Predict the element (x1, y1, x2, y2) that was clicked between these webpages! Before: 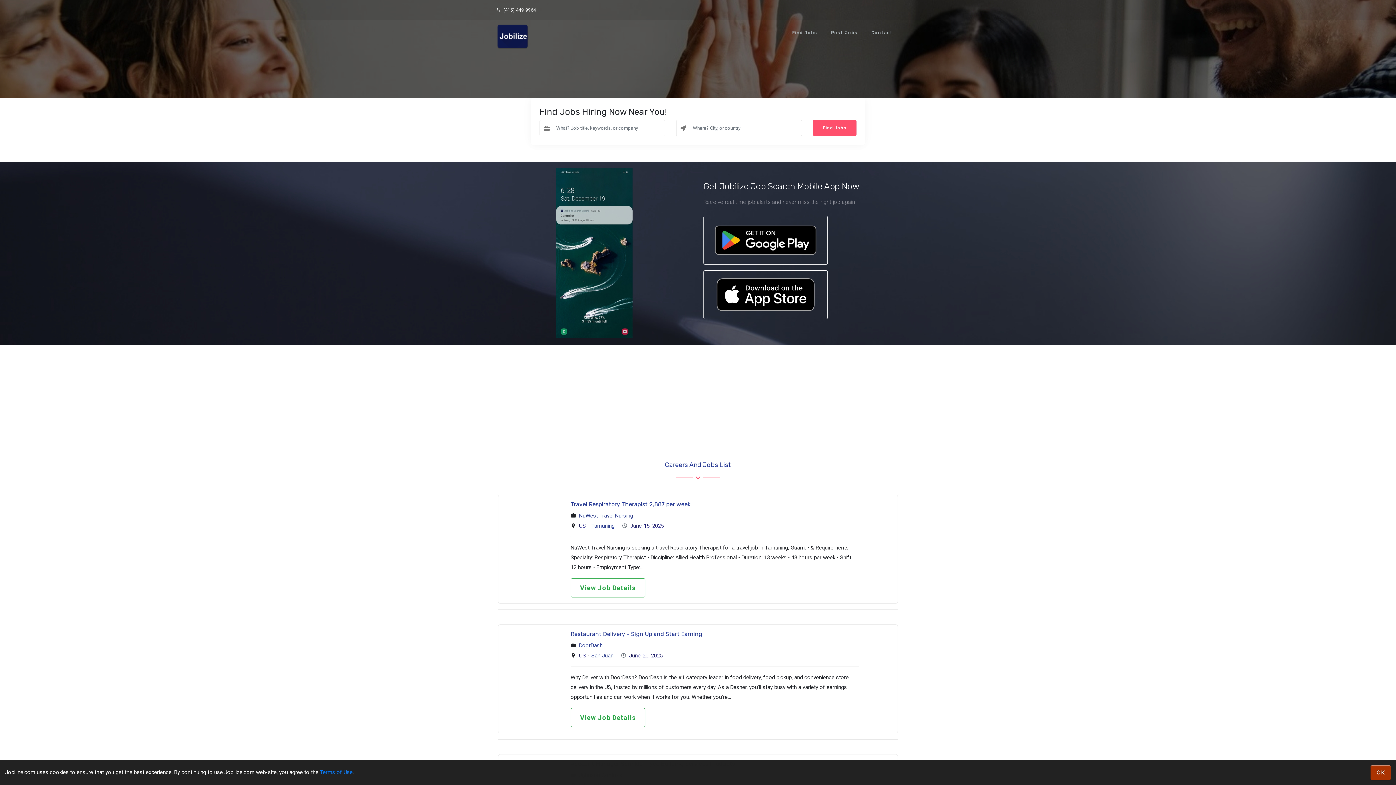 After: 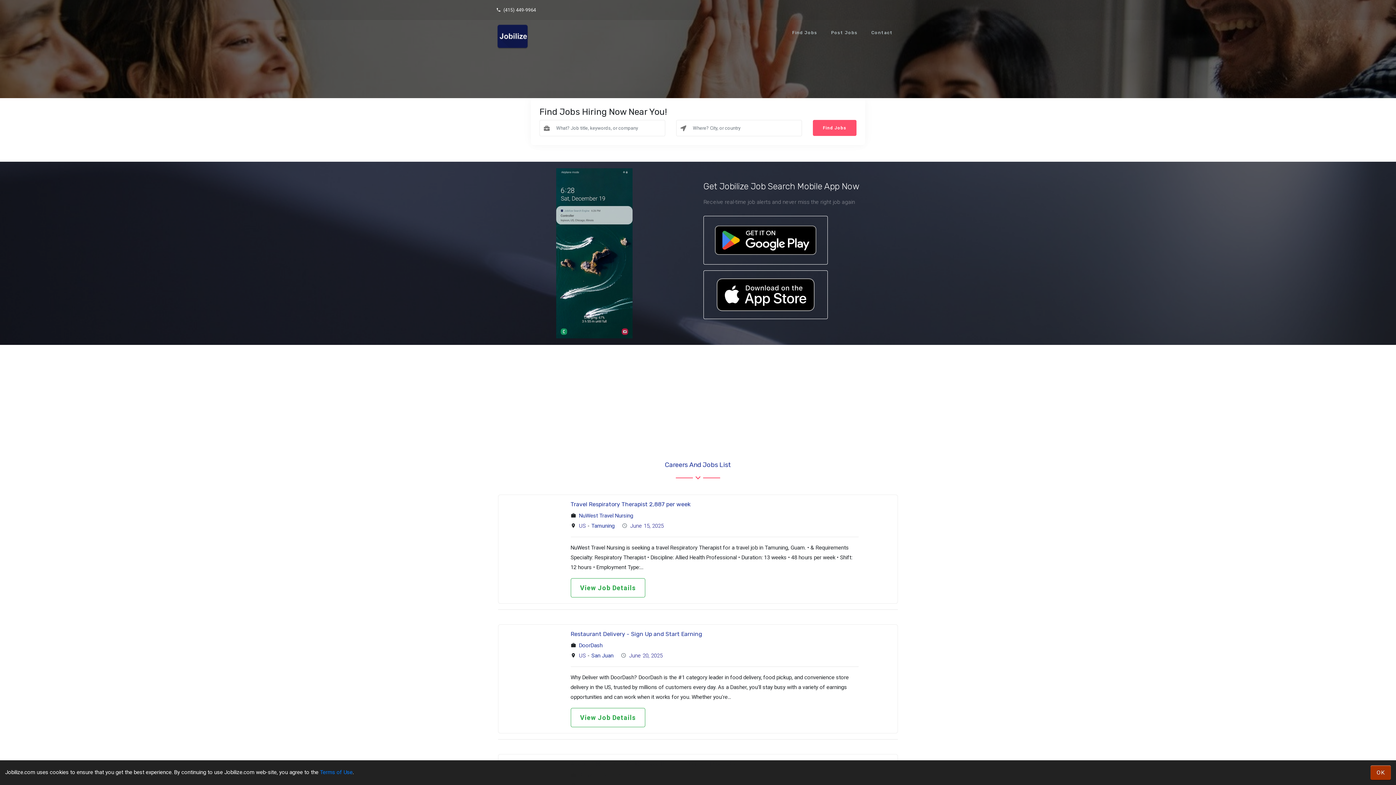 Action: label:   (415) 449-9964 bbox: (496, 7, 536, 12)